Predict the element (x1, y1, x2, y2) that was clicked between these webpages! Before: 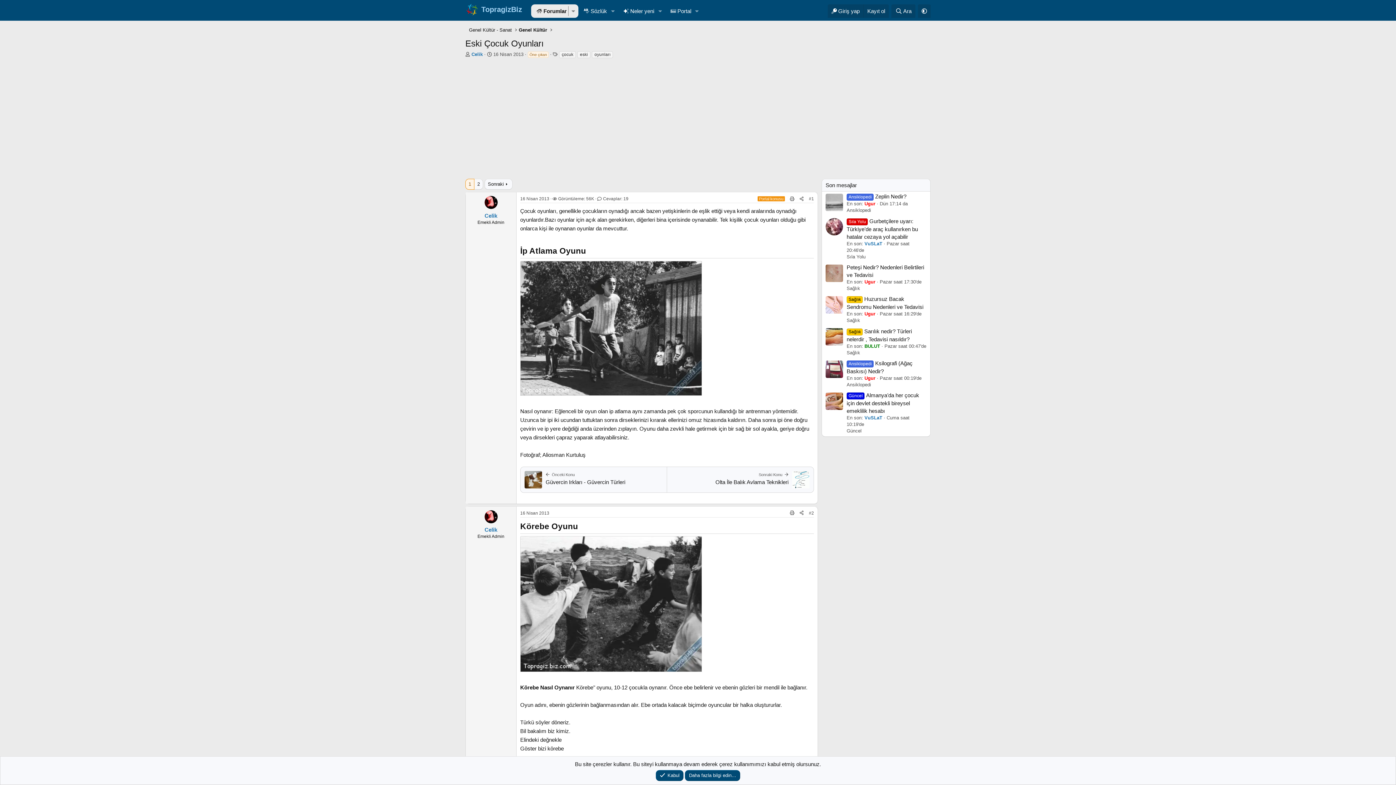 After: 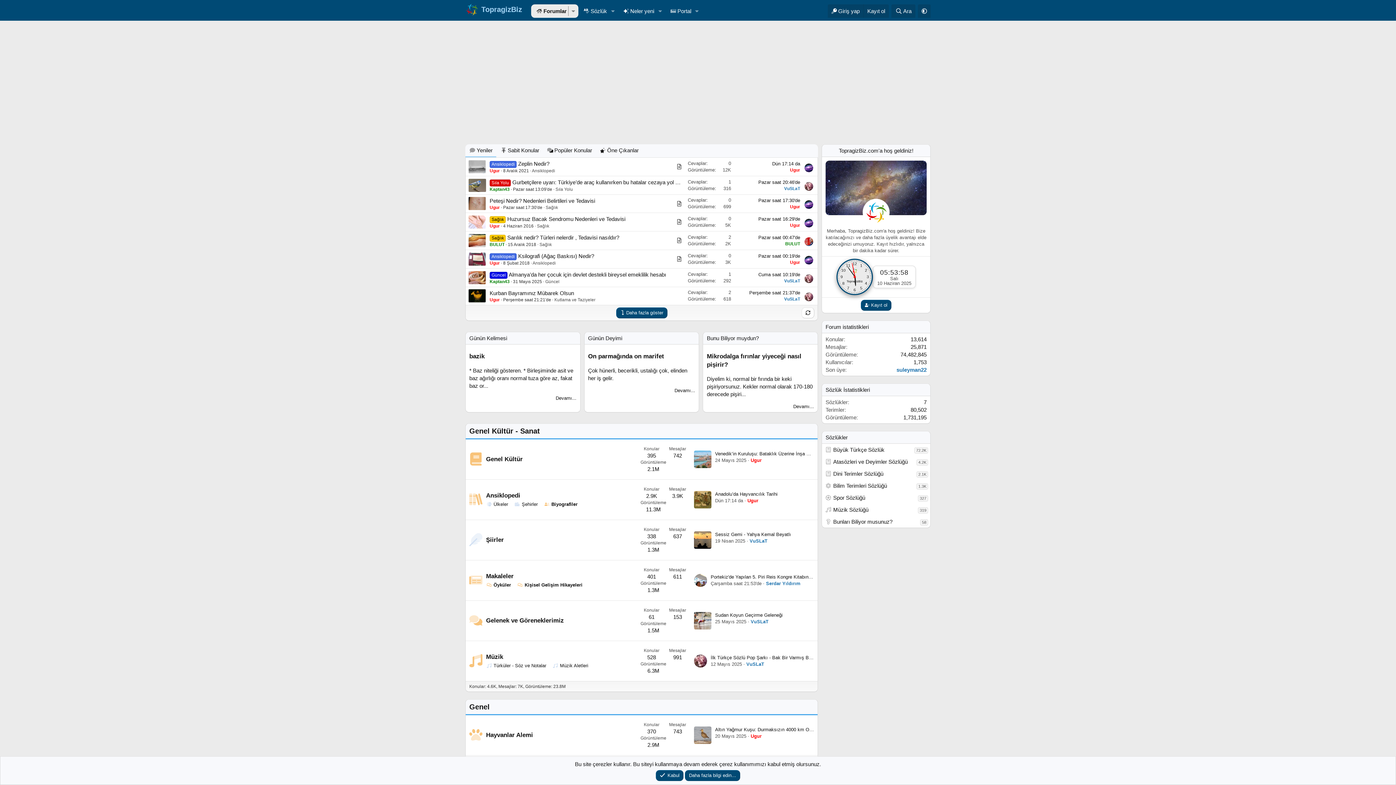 Action: label:  Forumlar bbox: (531, 4, 568, 17)